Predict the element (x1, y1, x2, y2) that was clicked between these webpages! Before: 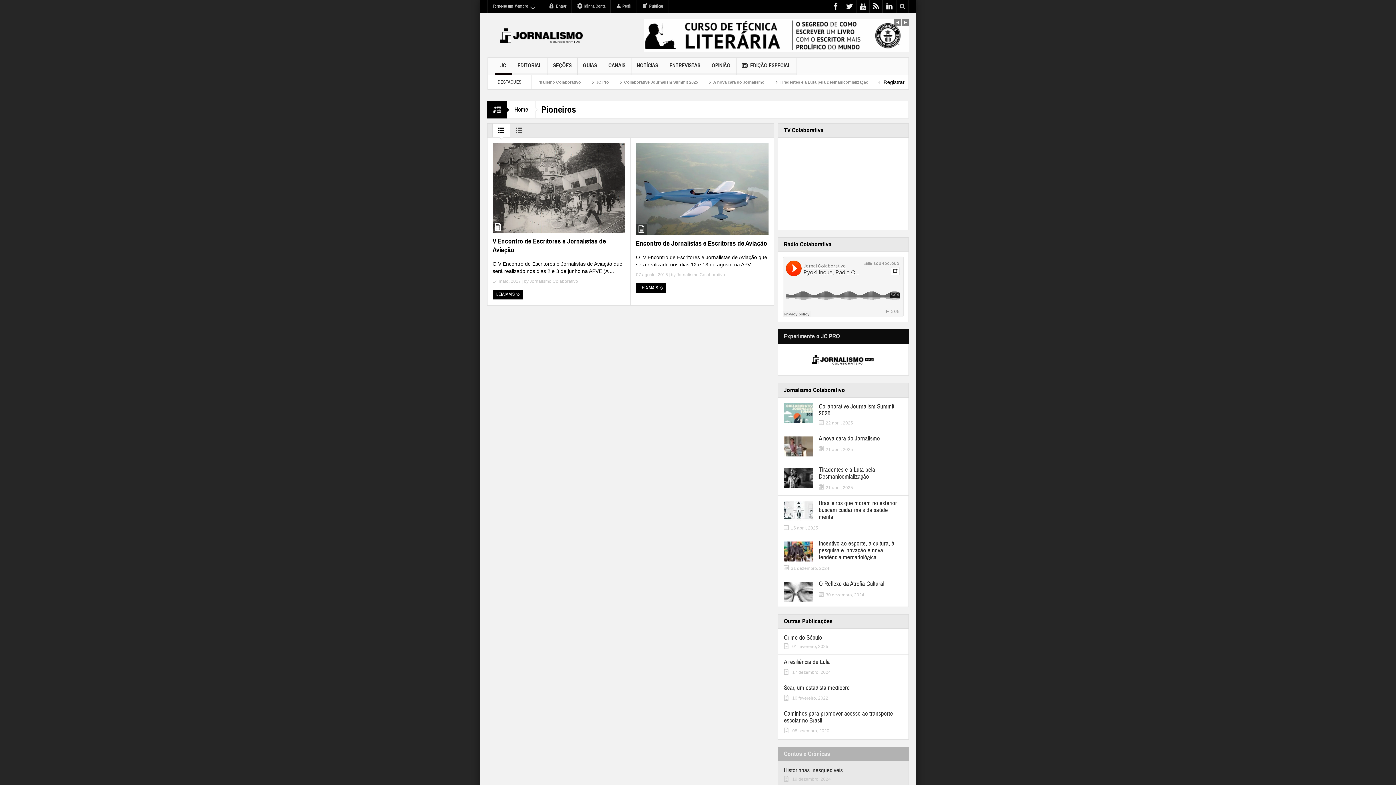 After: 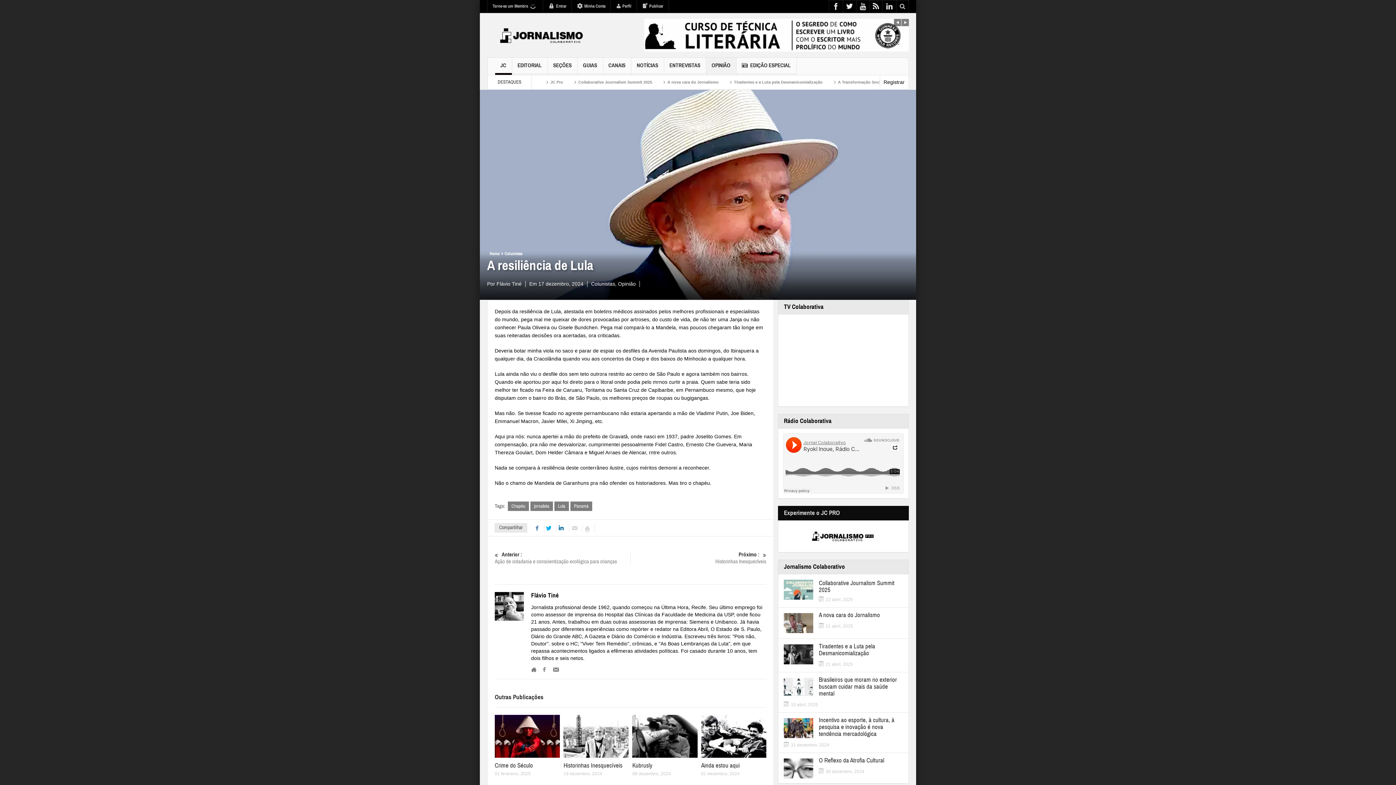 Action: bbox: (784, 658, 903, 665) label: A resiliência de Lula